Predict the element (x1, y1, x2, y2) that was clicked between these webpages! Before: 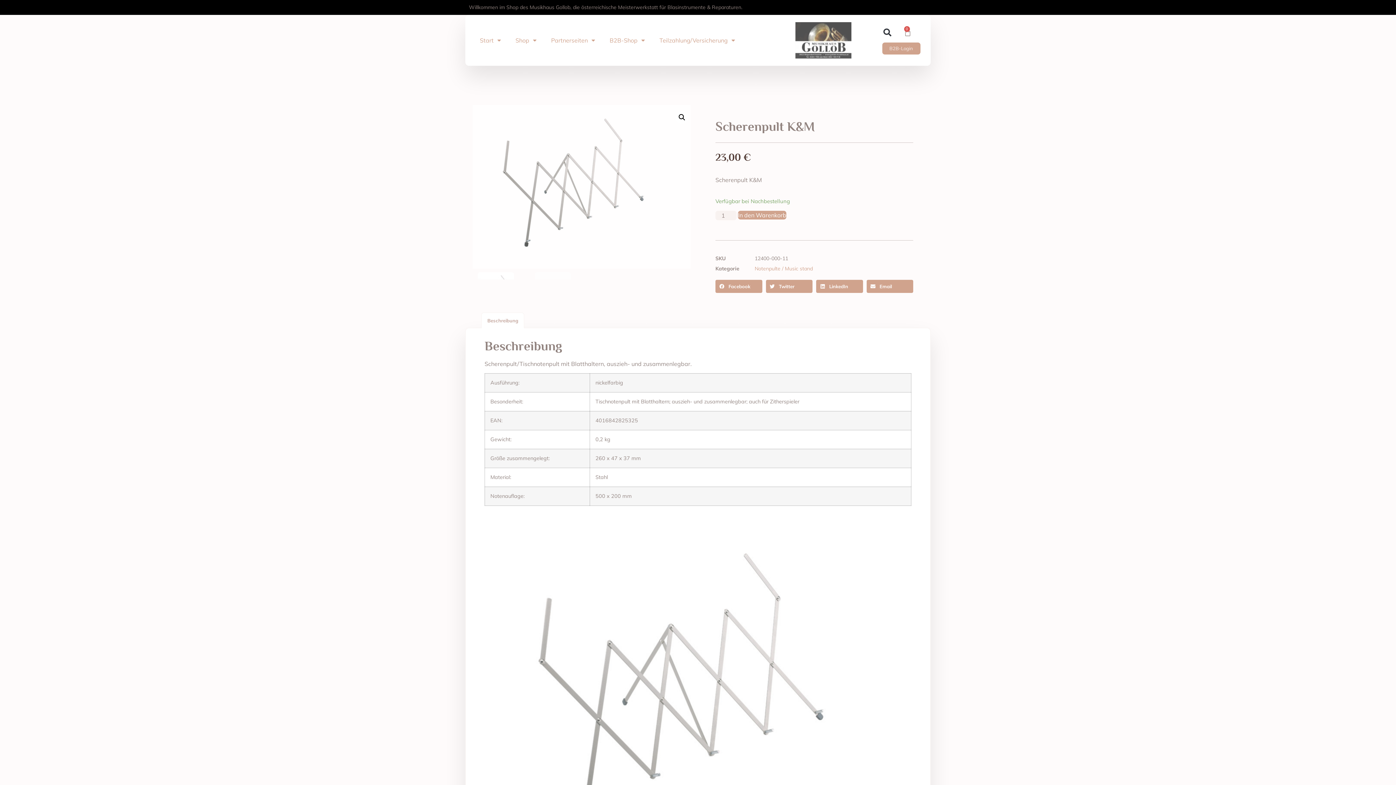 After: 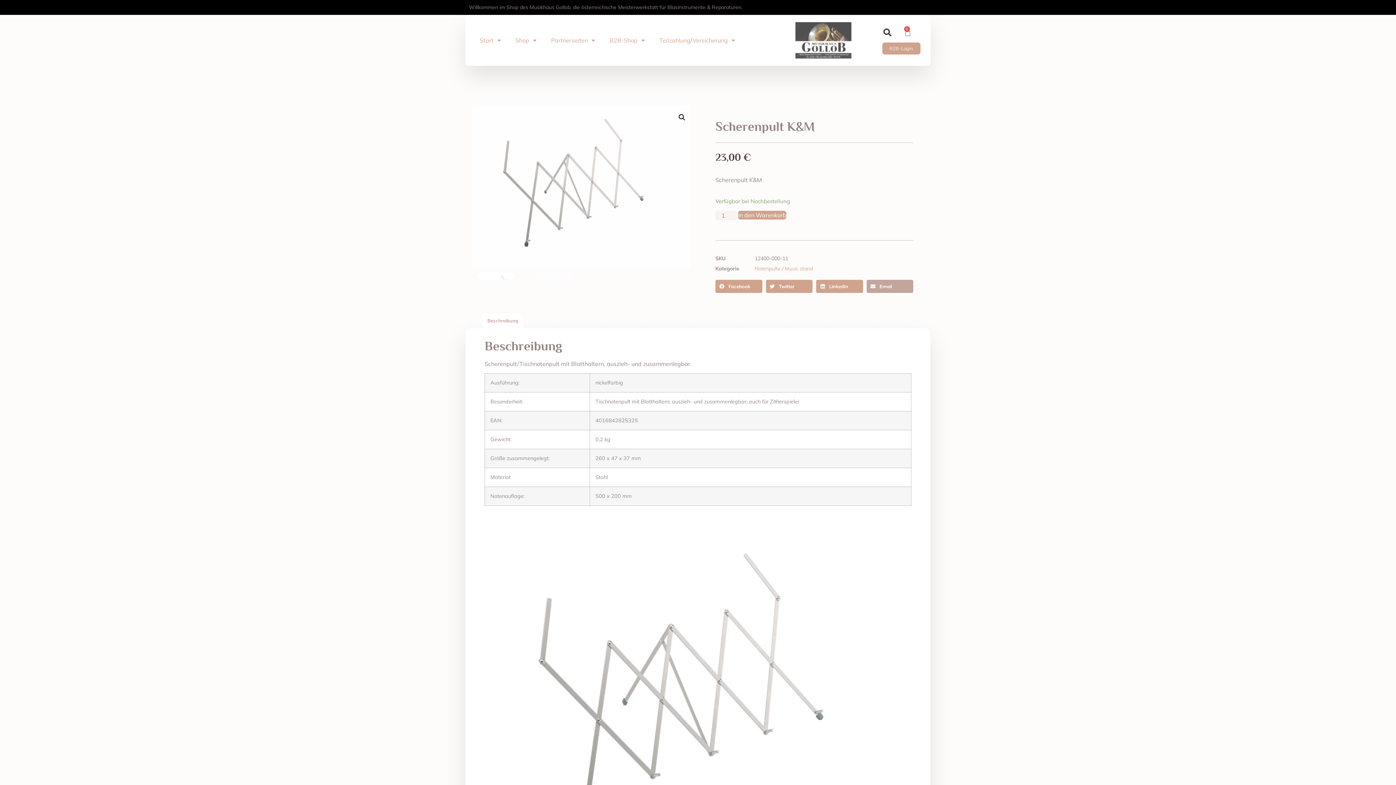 Action: label: Share on email bbox: (866, 280, 913, 293)